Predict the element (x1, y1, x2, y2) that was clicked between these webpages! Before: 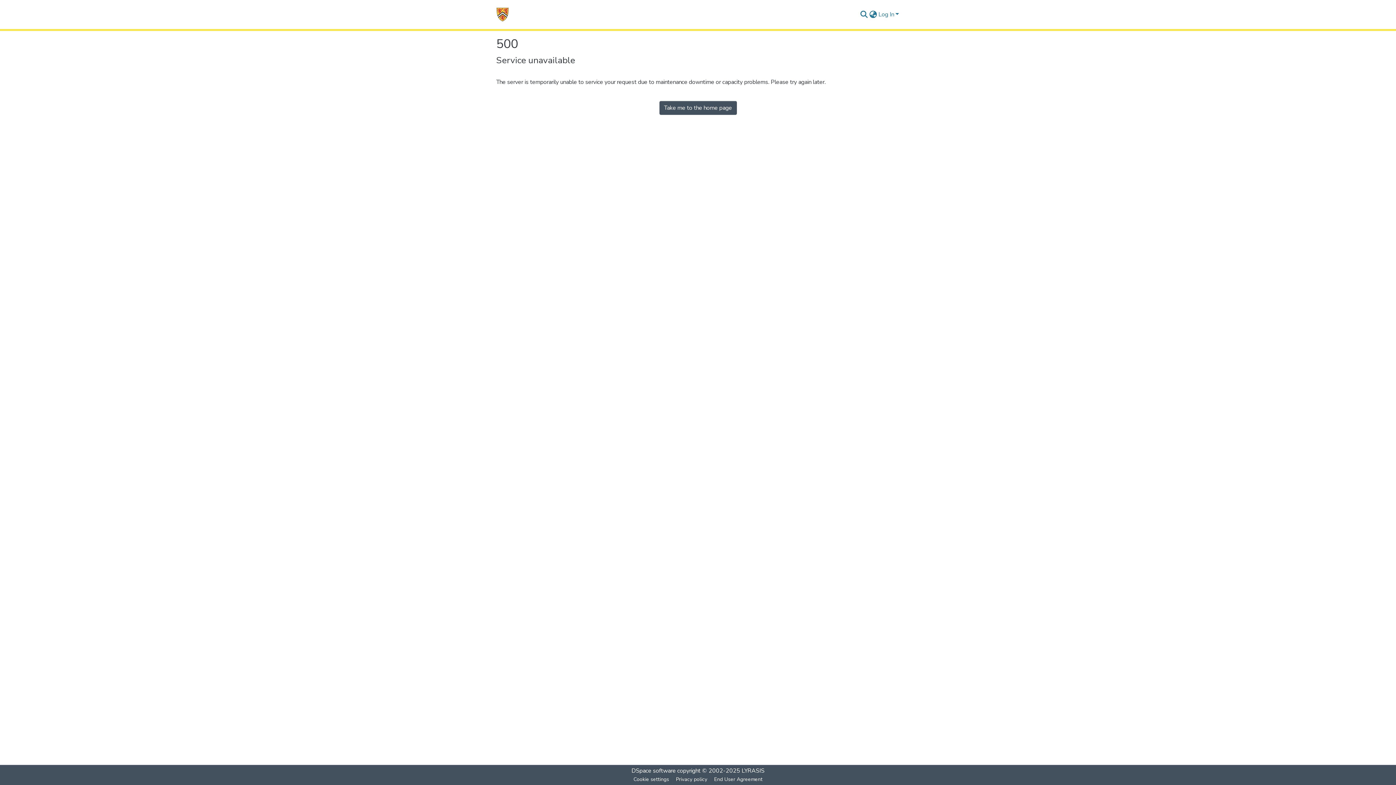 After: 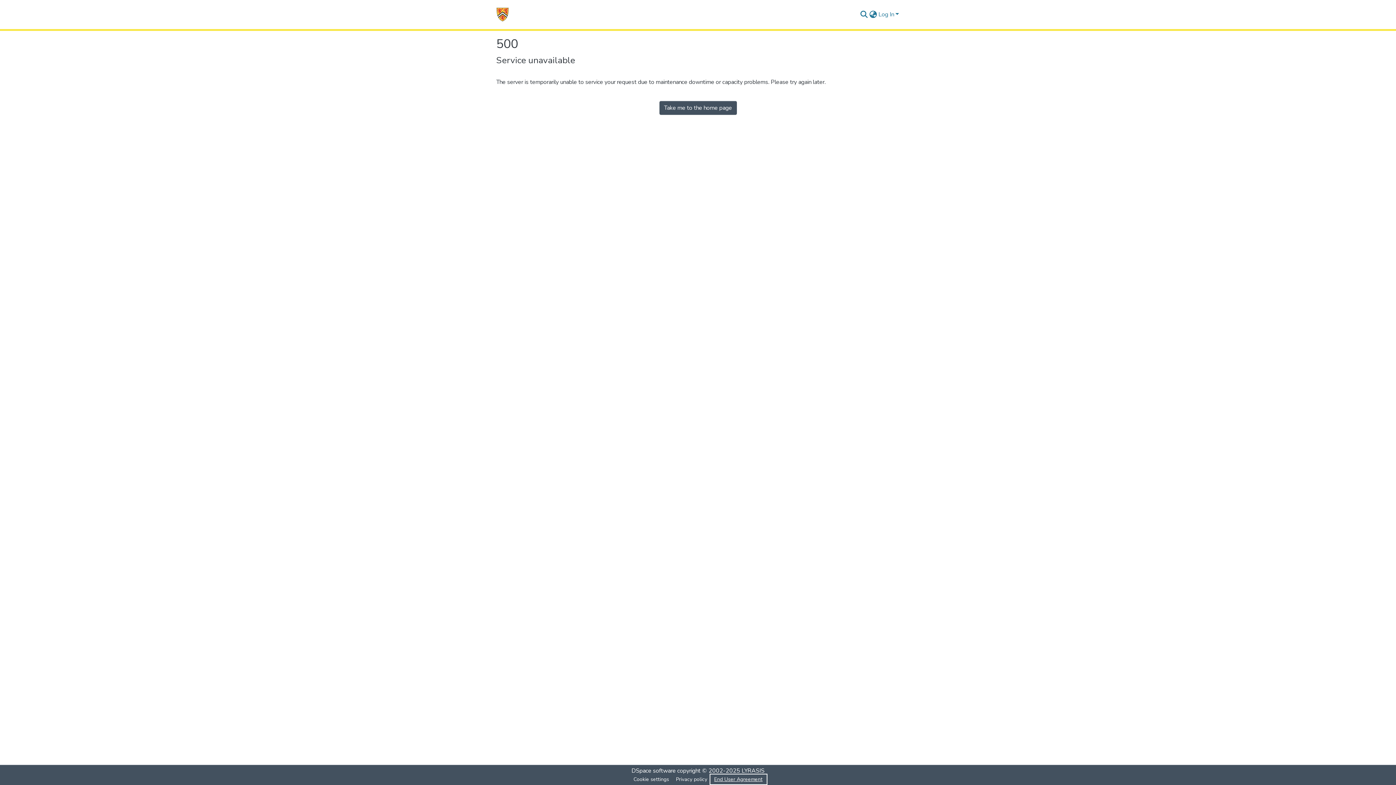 Action: bbox: (711, 775, 766, 784) label: End User Agreement